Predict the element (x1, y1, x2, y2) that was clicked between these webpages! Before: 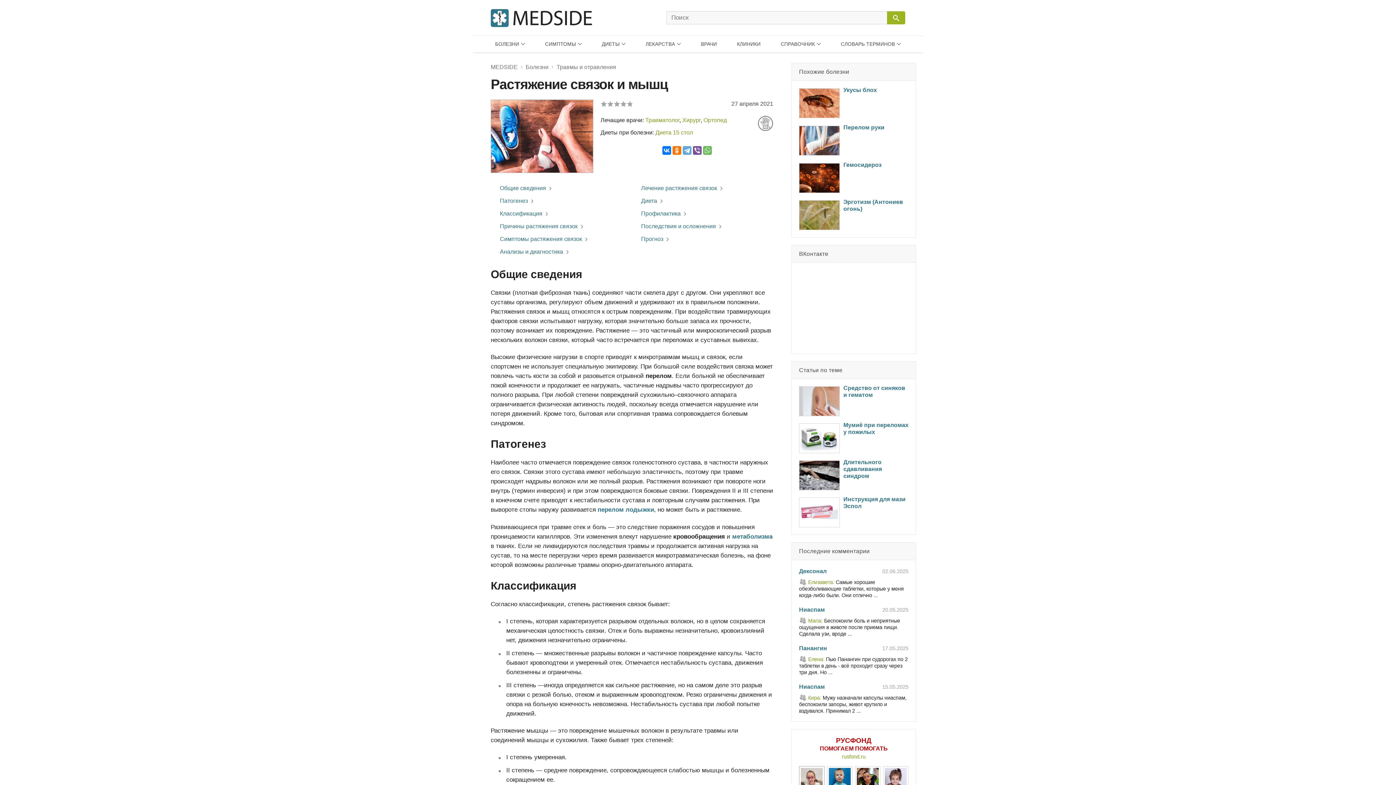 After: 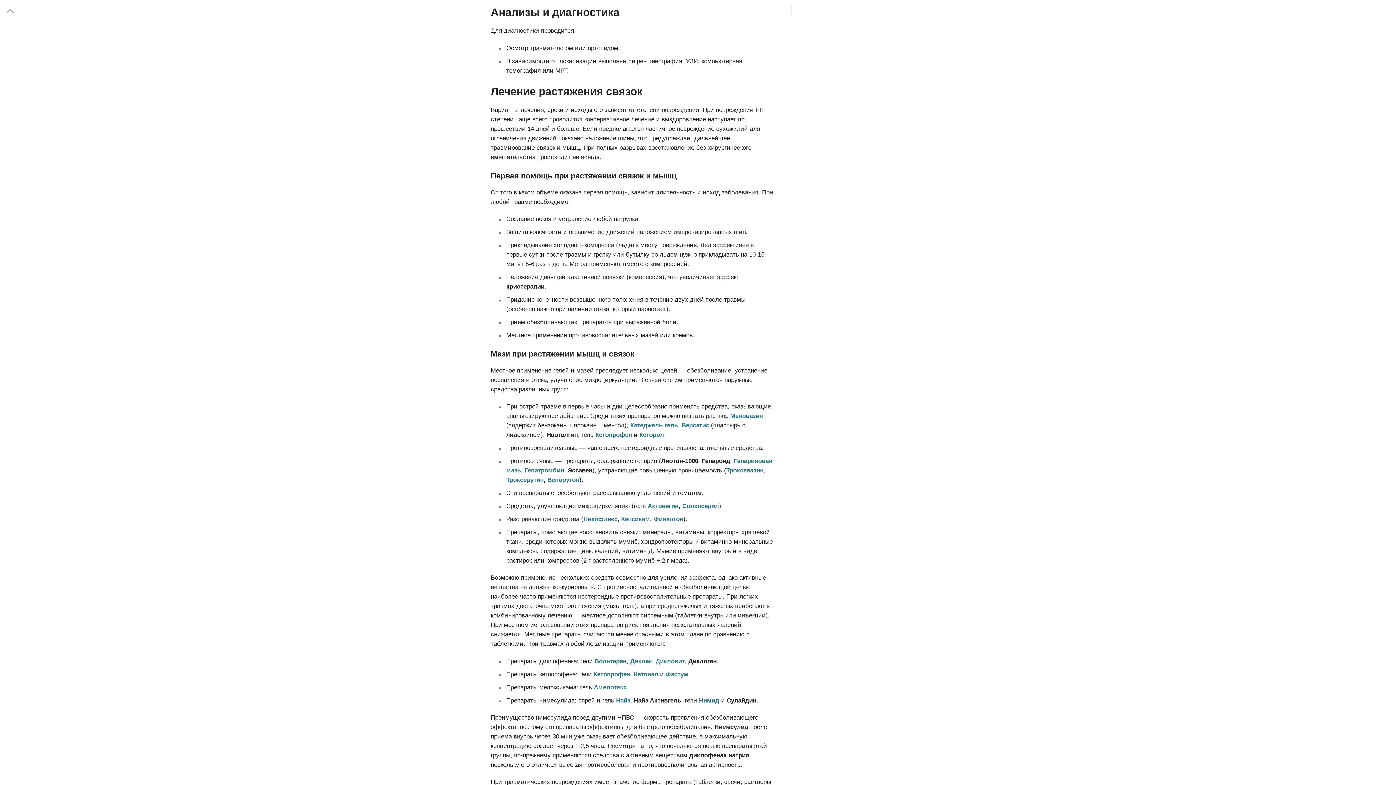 Action: bbox: (500, 247, 632, 260) label: Анализы и диагностика